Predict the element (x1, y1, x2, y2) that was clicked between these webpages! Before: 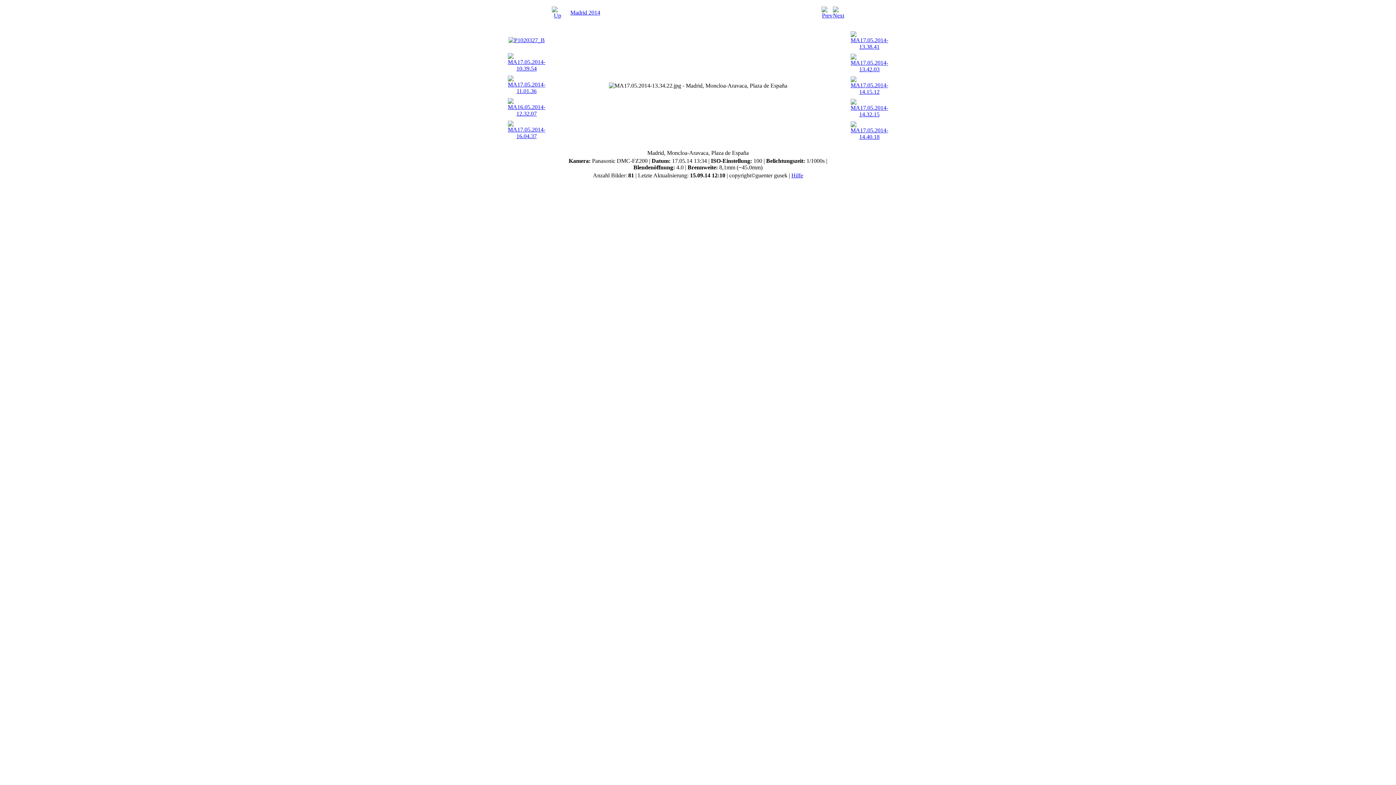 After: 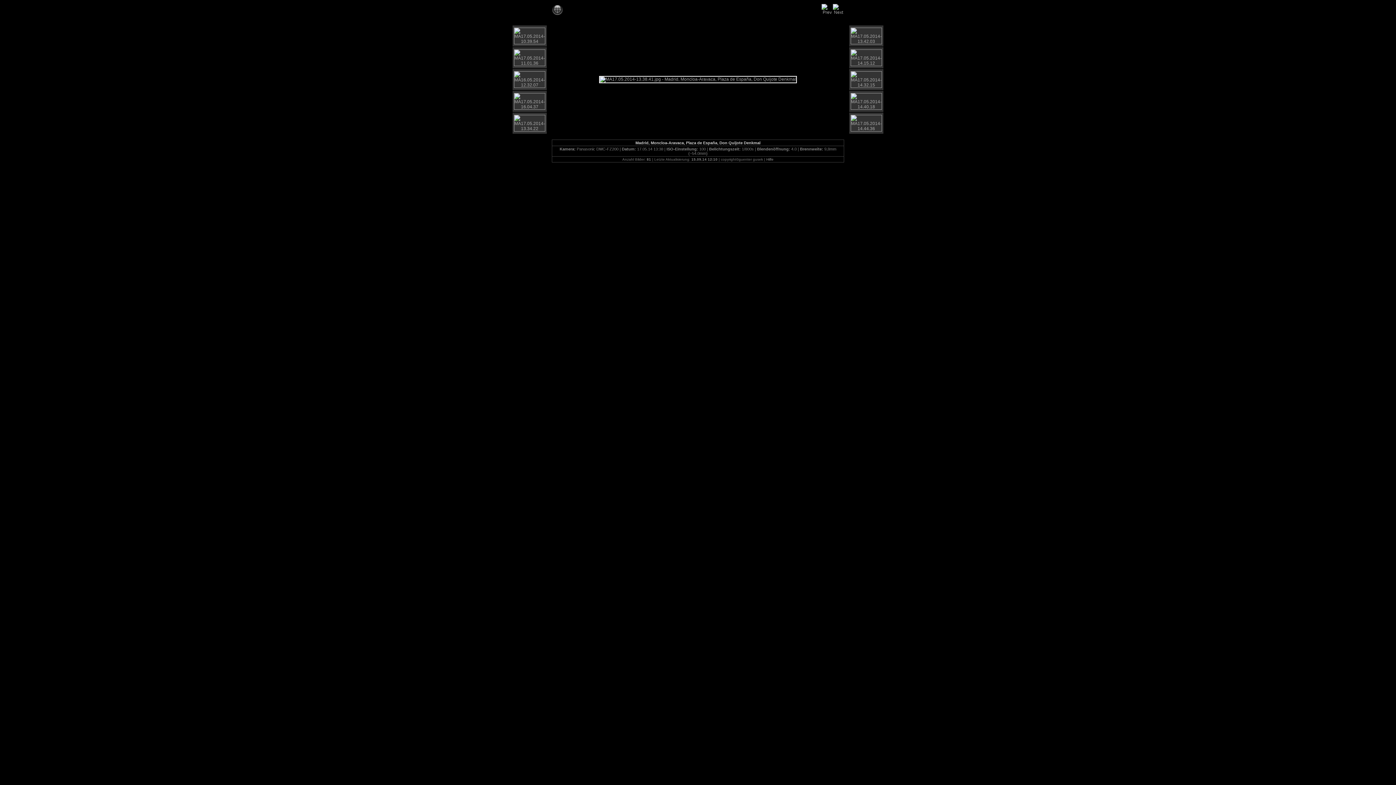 Action: bbox: (850, 43, 888, 49)